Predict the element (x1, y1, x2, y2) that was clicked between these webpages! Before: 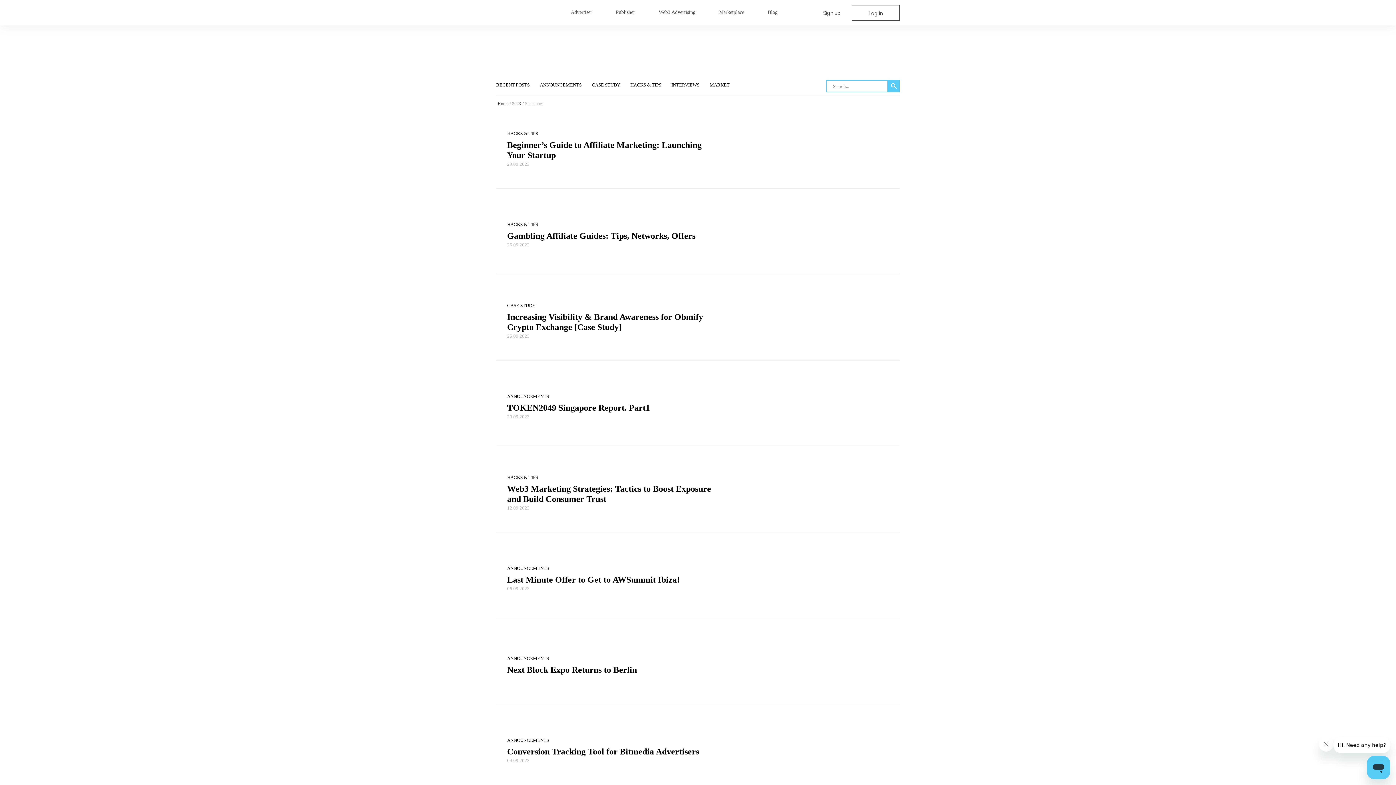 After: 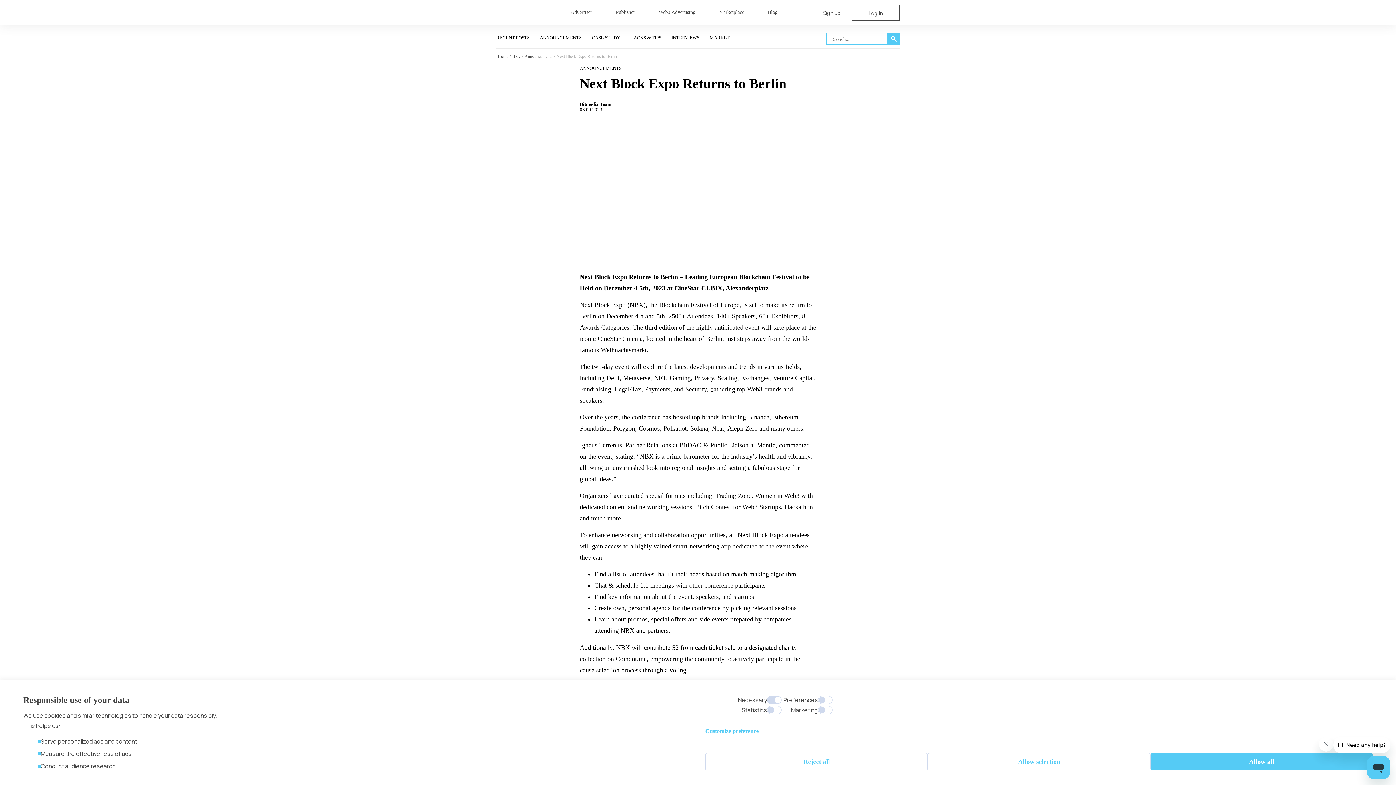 Action: bbox: (496, 625, 900, 704) label: ANNOUNCEMENTS

Next Block Expo Returns to Berlin